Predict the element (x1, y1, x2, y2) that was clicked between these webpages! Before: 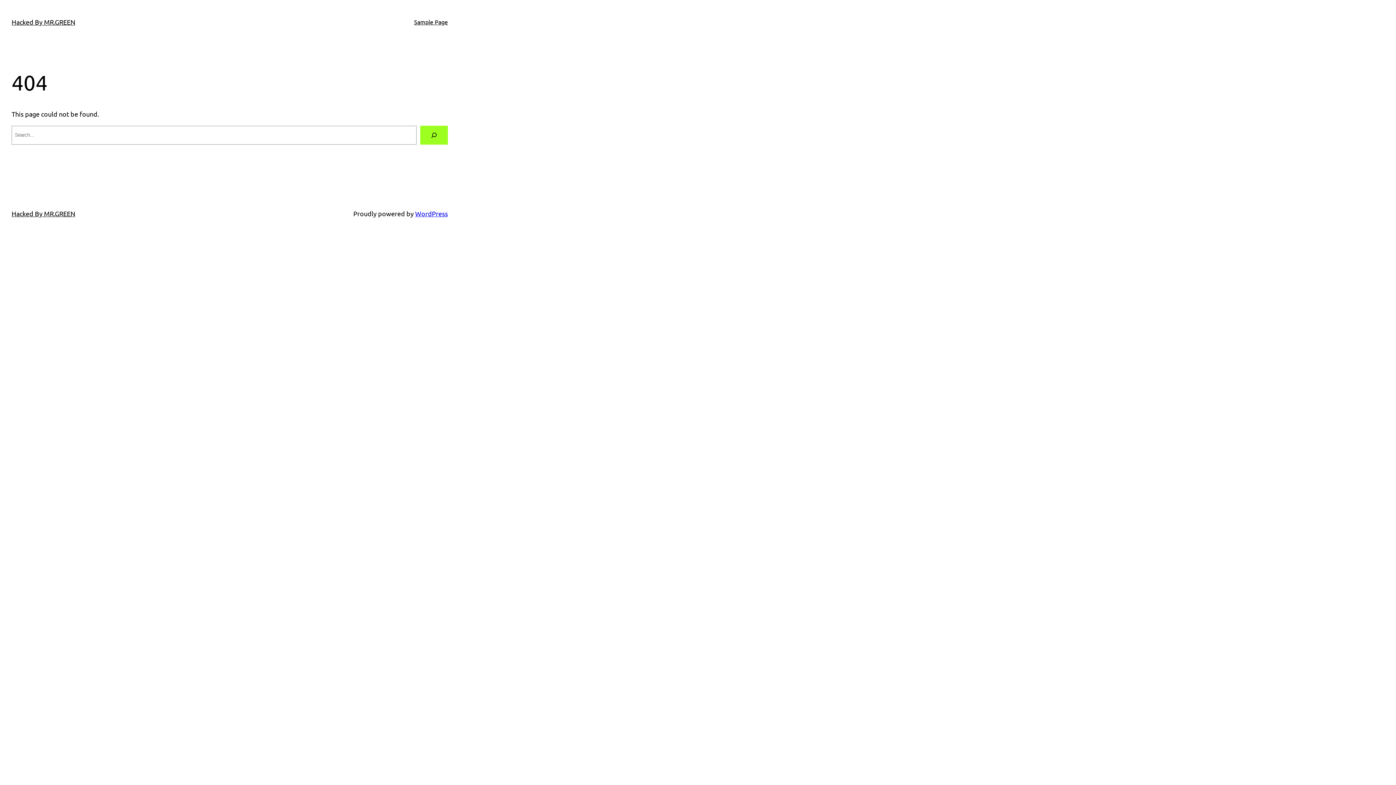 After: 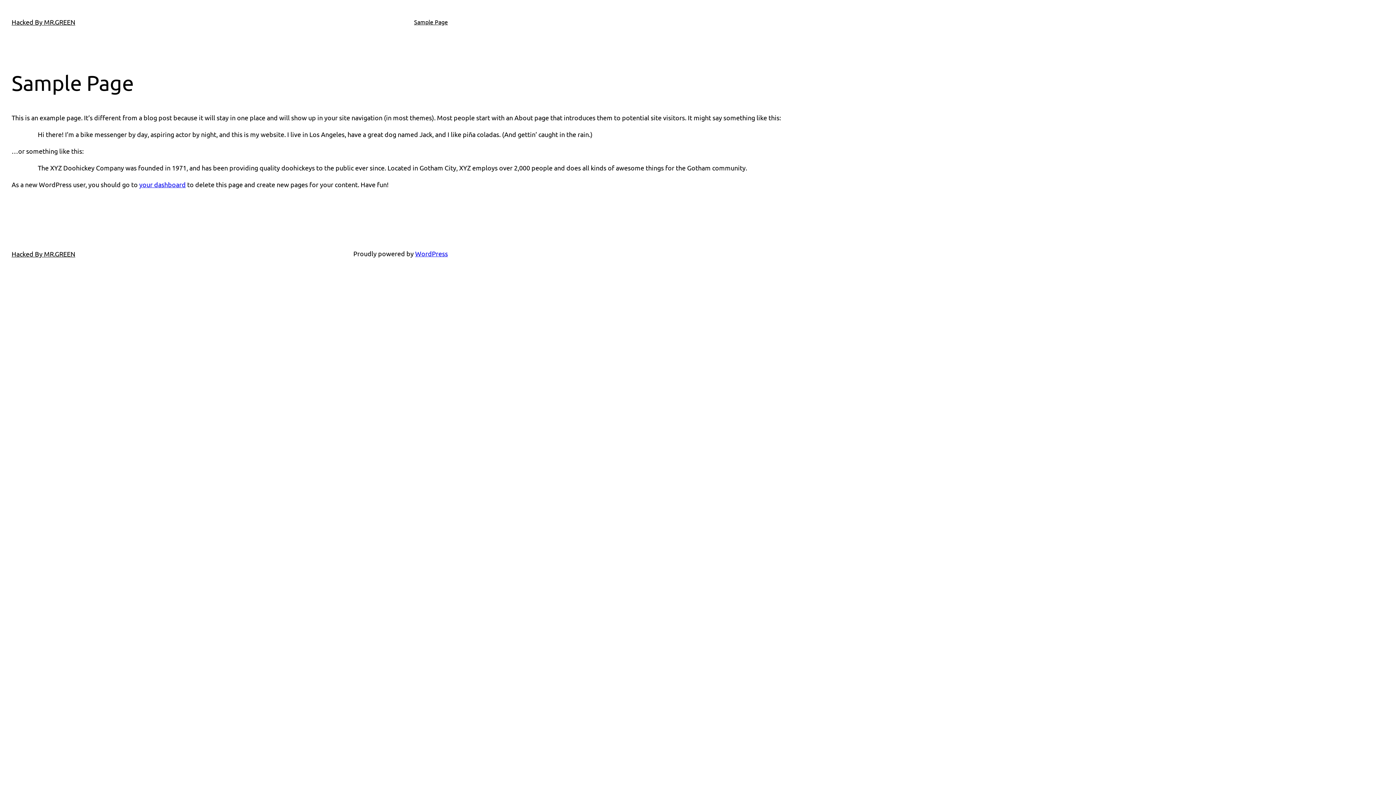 Action: label: Sample Page bbox: (414, 17, 448, 26)